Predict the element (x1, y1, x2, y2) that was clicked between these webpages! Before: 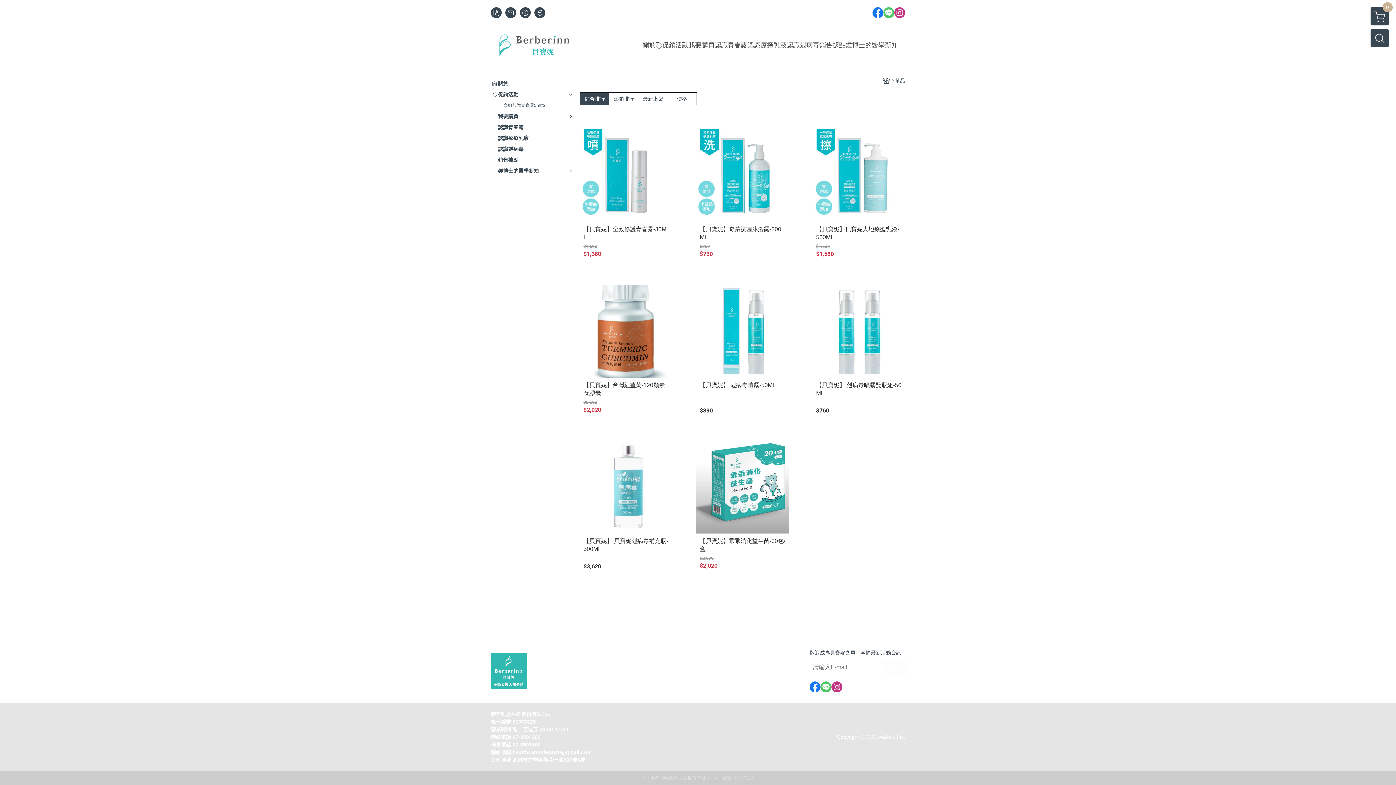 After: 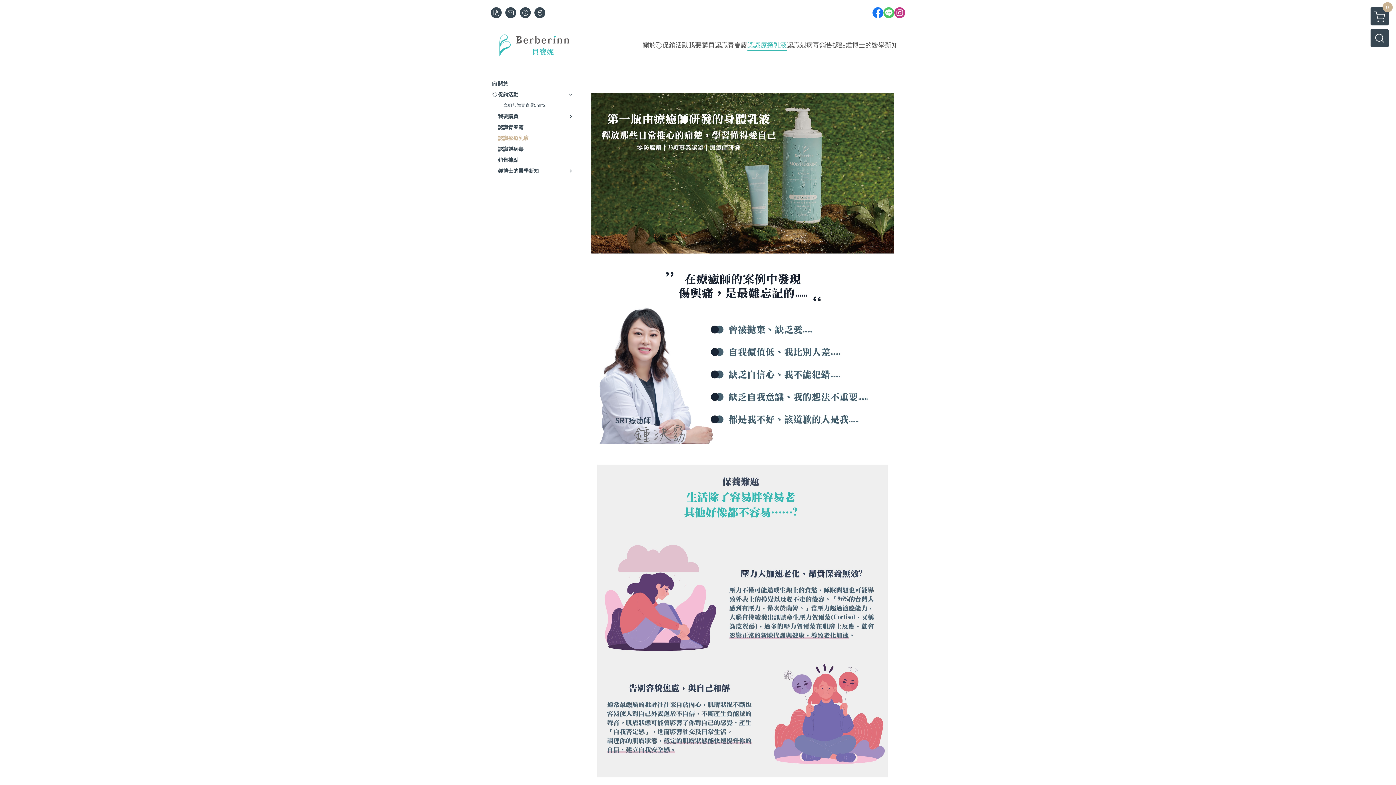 Action: label: 認識療癒乳液 bbox: (498, 134, 528, 141)